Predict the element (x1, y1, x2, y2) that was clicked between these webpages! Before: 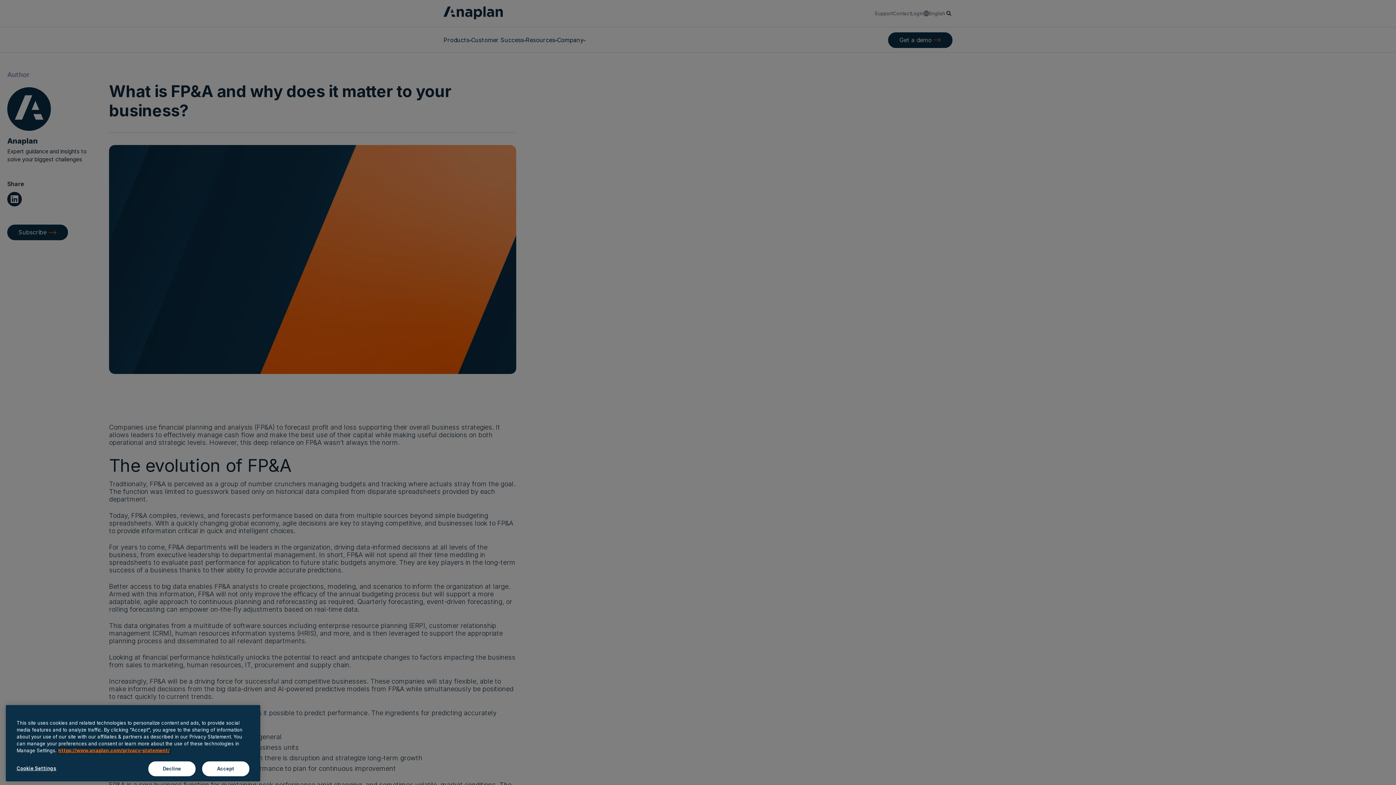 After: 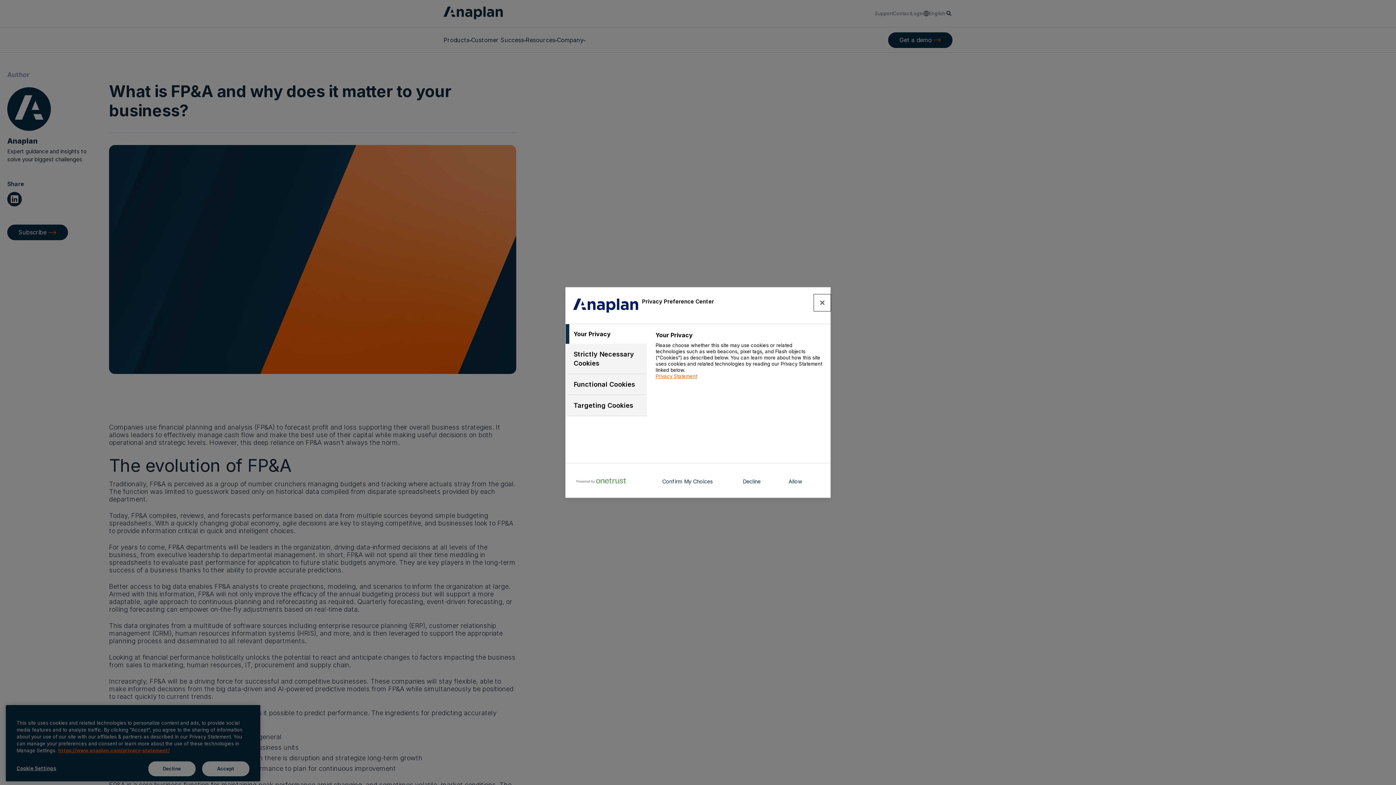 Action: label: Cookie Settings bbox: (16, 761, 80, 776)